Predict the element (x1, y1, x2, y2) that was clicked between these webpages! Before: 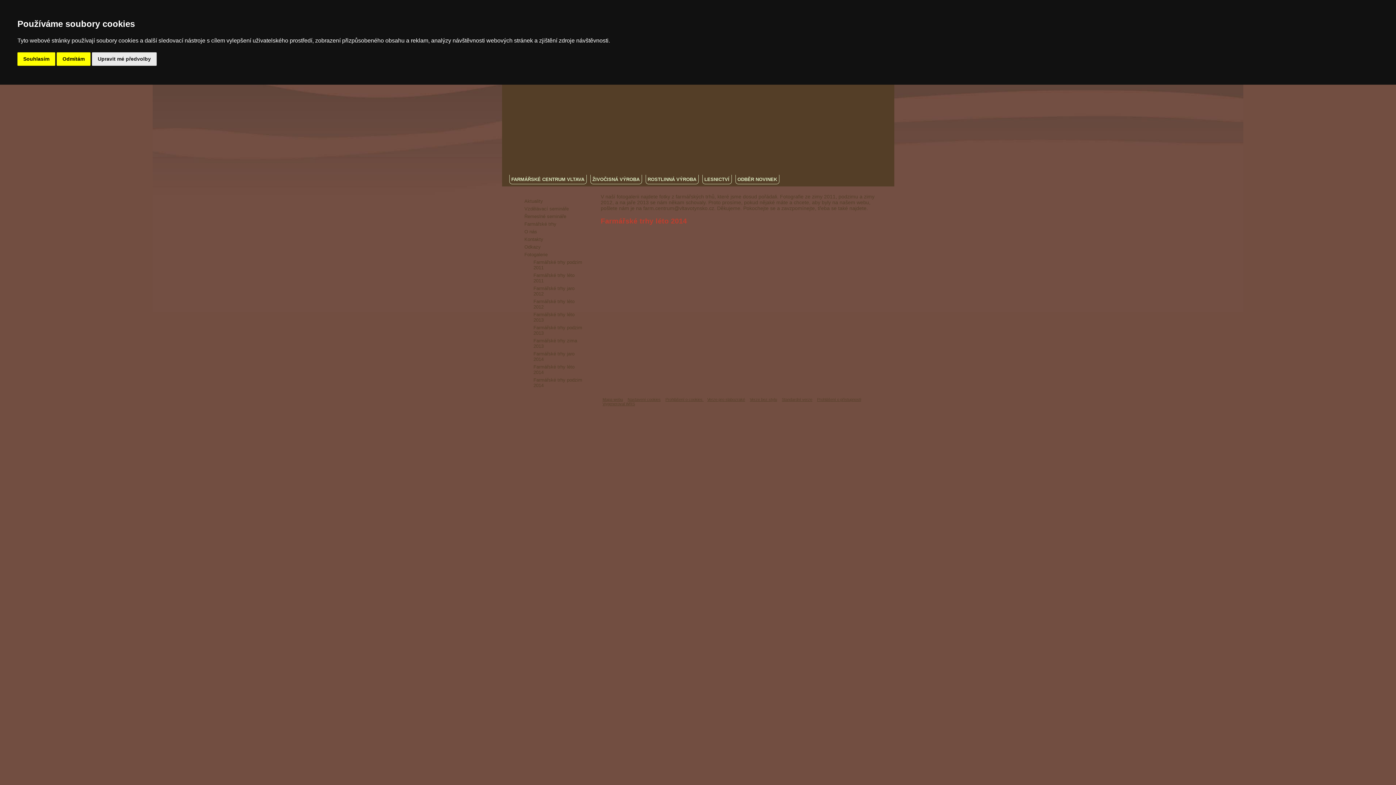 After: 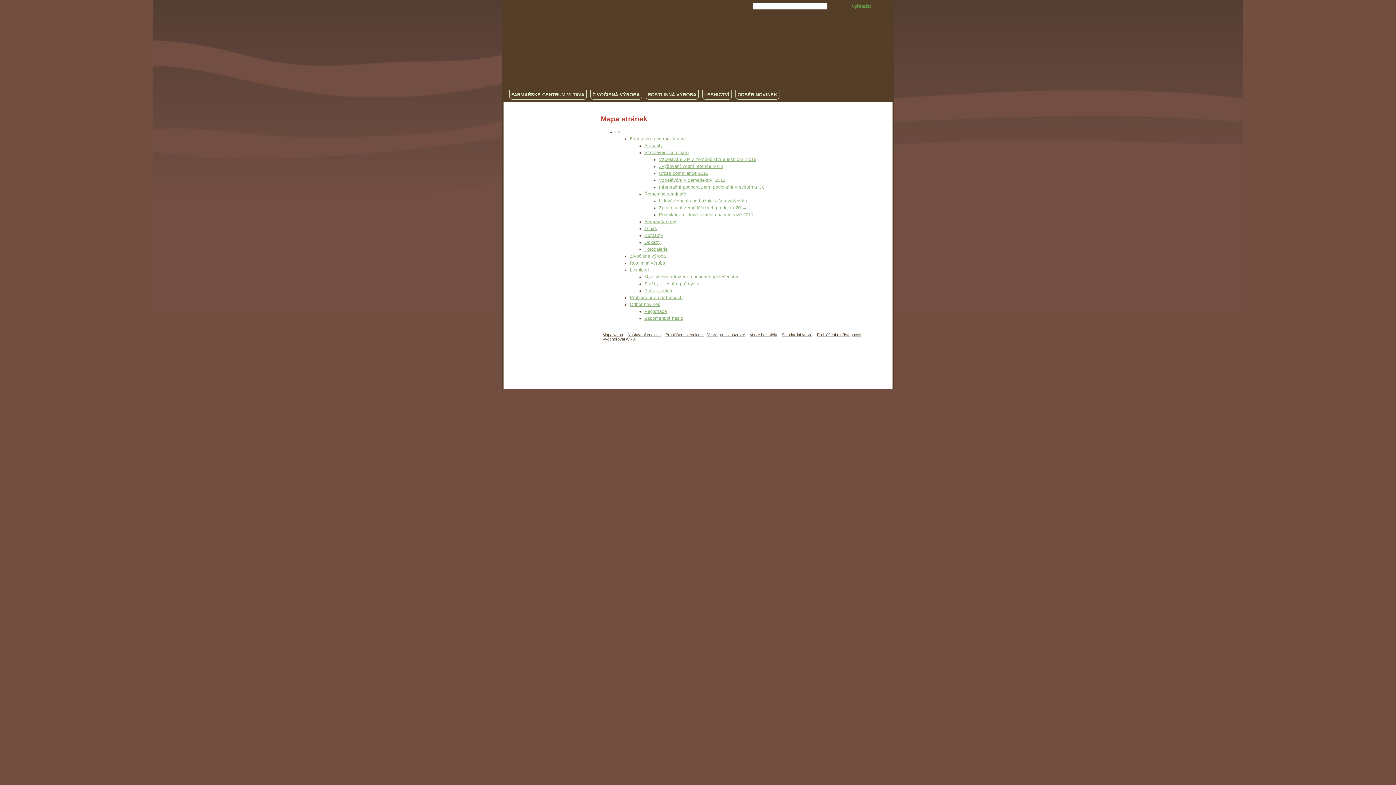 Action: bbox: (602, 397, 623, 401) label: Mapa webu